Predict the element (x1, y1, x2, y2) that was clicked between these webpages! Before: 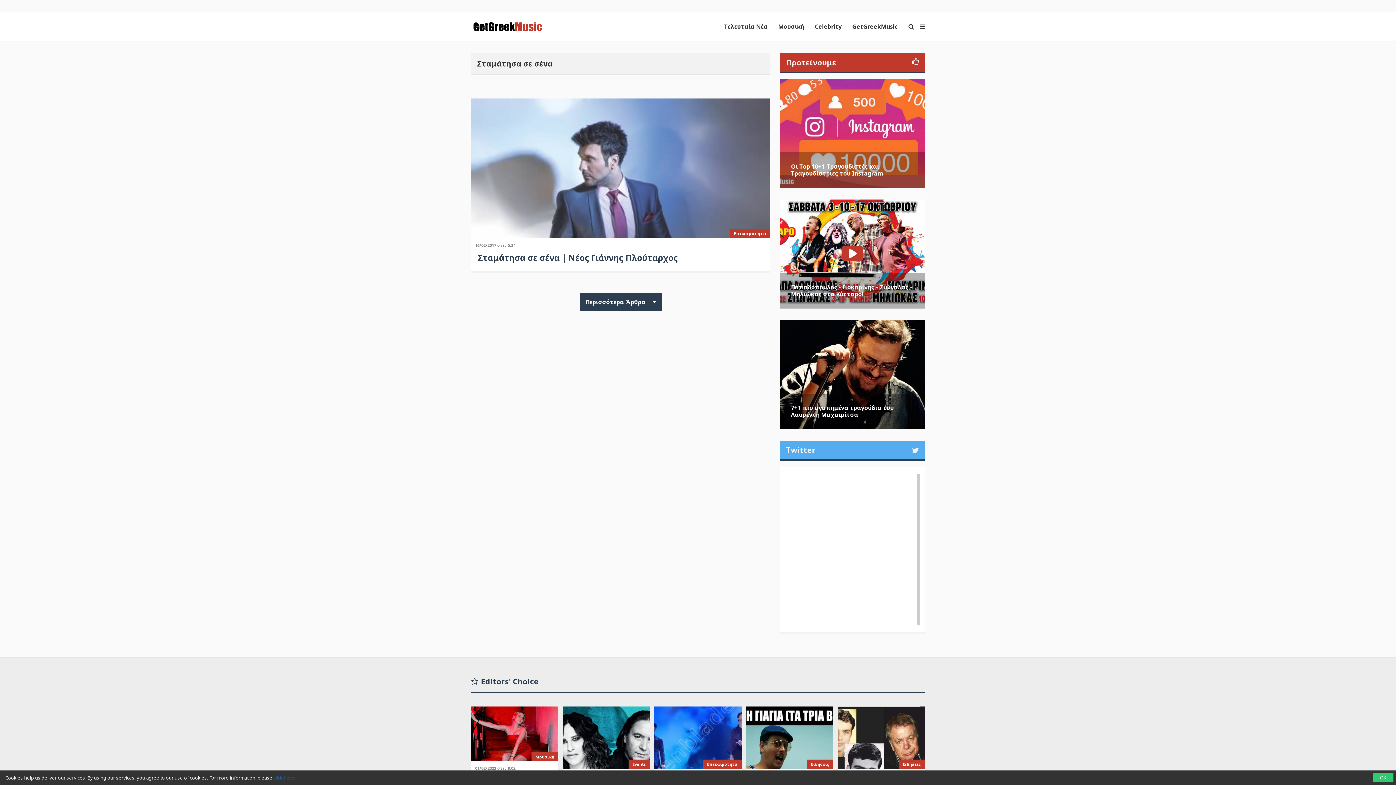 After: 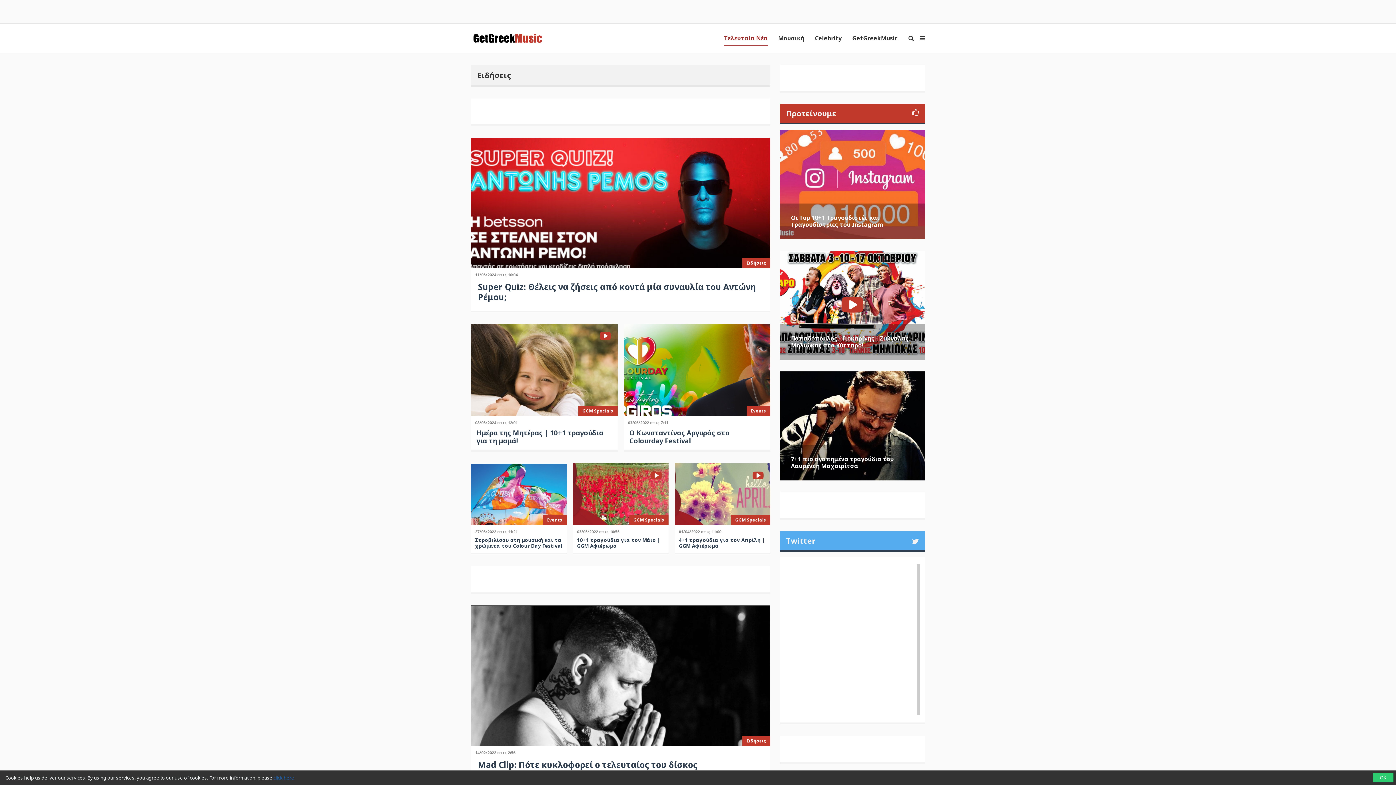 Action: label: Ειδήσεις bbox: (898, 759, 925, 769)